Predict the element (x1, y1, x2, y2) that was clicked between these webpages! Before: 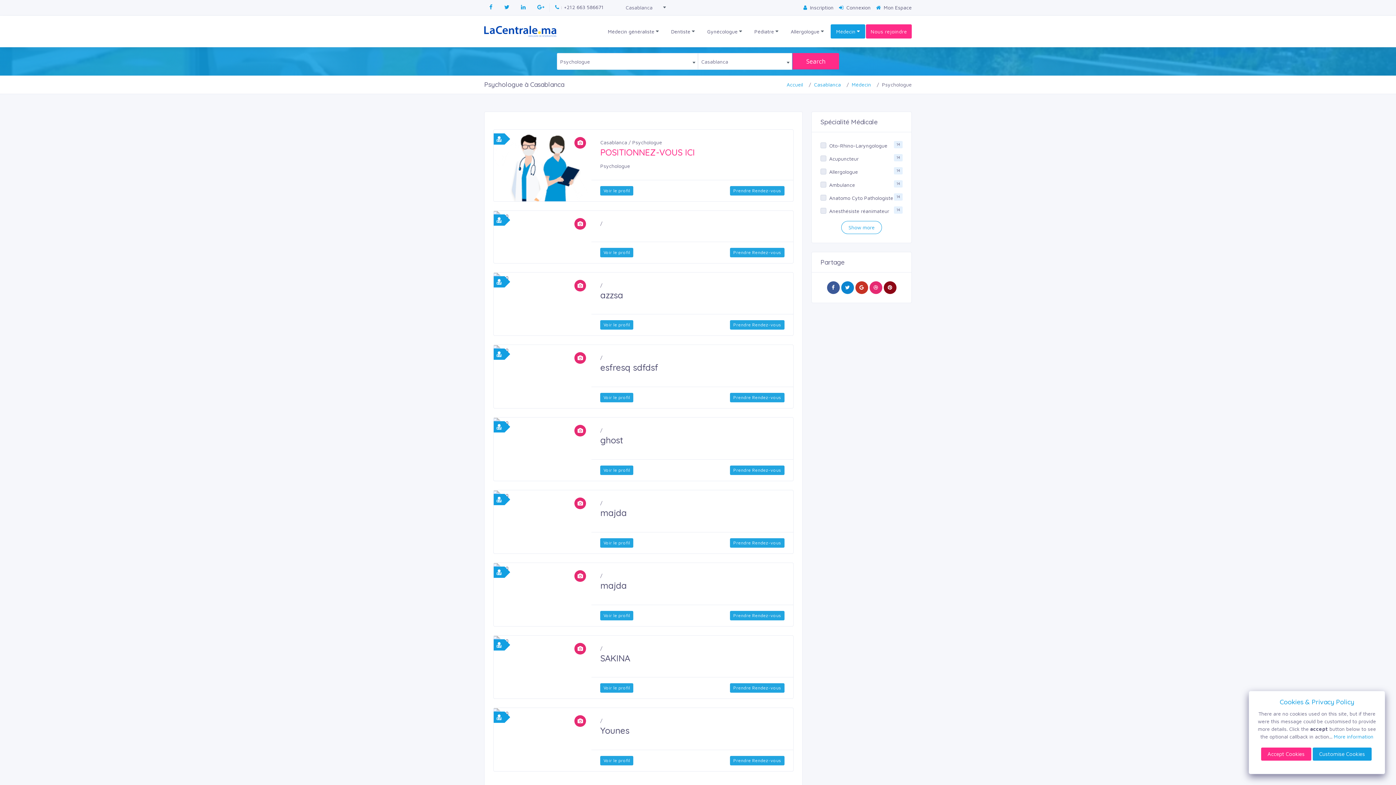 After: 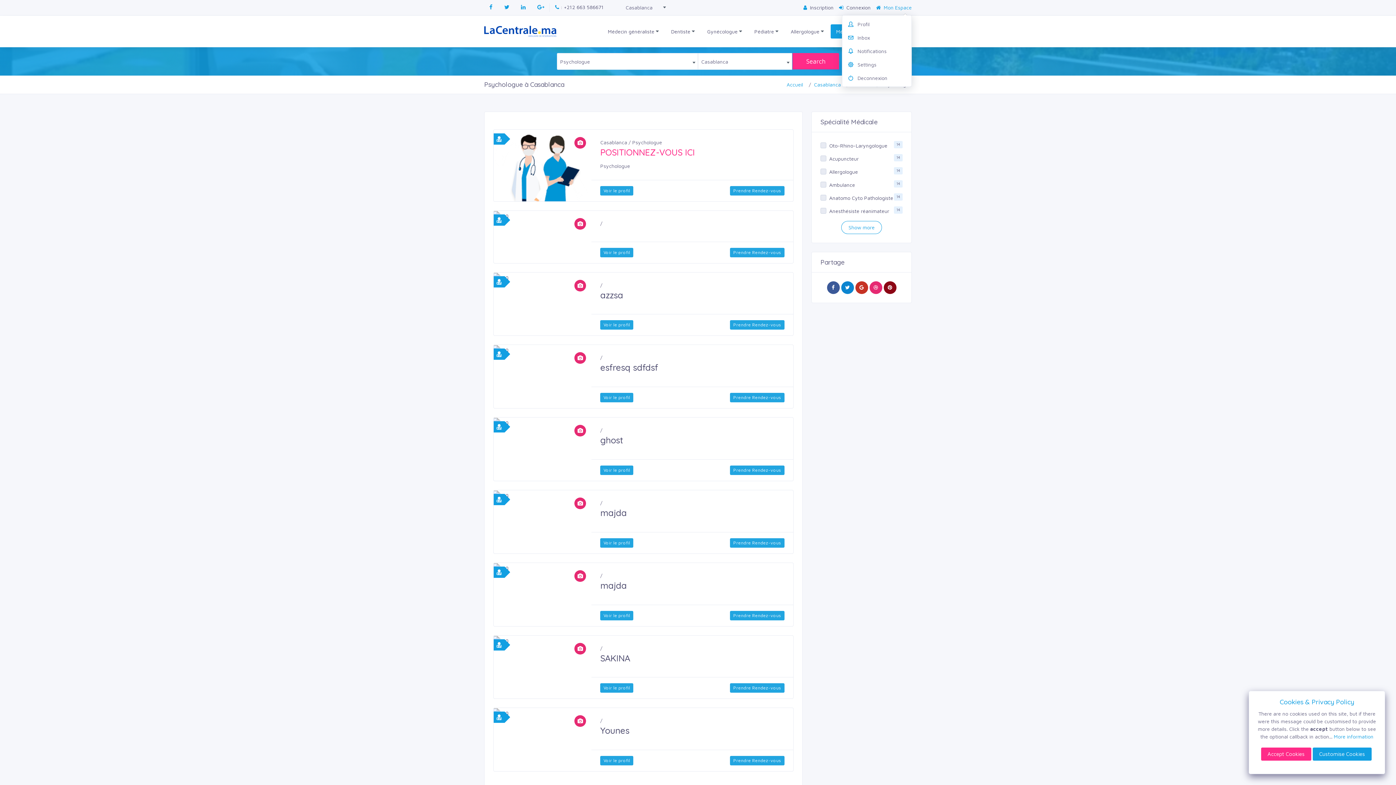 Action: label:  Mon Espace bbox: (876, 4, 912, 10)